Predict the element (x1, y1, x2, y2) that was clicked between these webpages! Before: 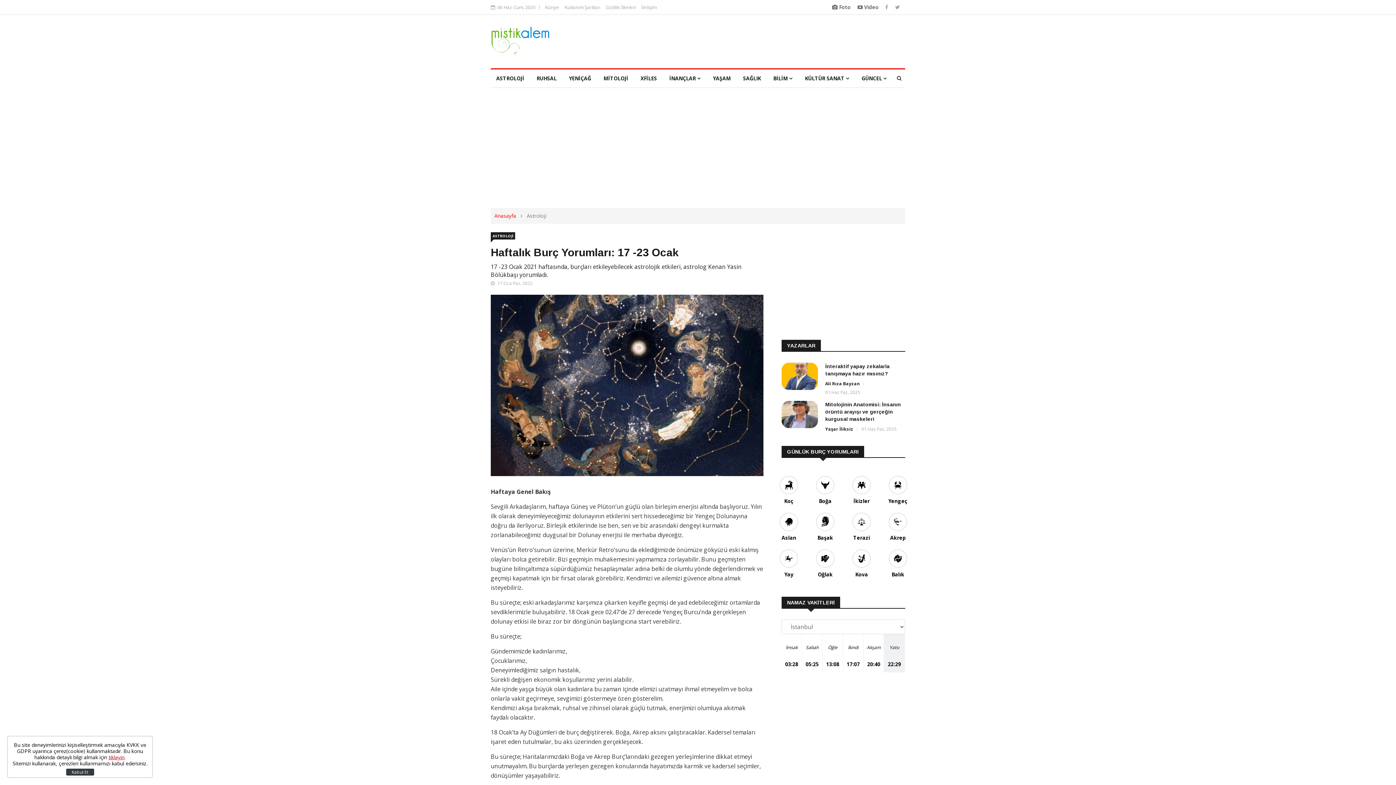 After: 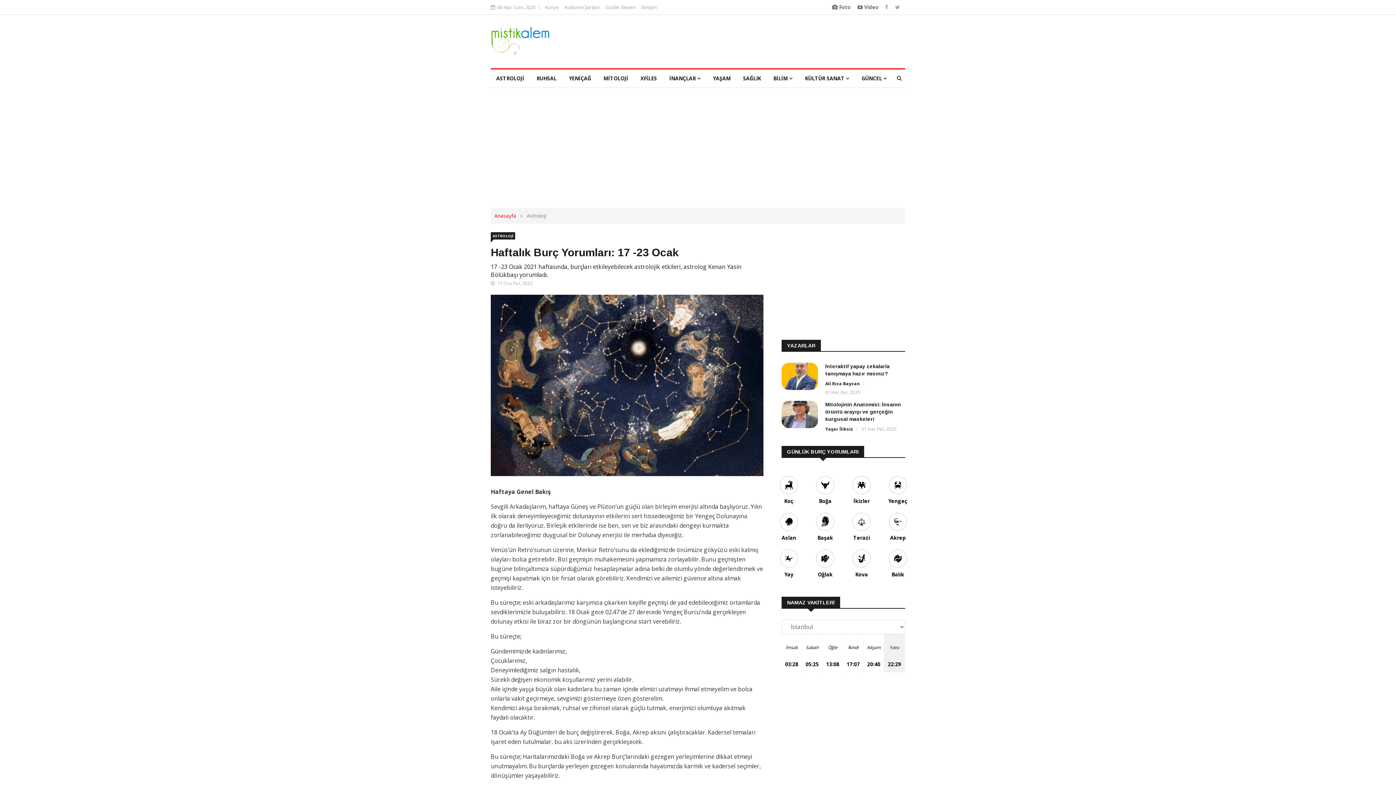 Action: bbox: (66, 769, 94, 776) label: Kapat